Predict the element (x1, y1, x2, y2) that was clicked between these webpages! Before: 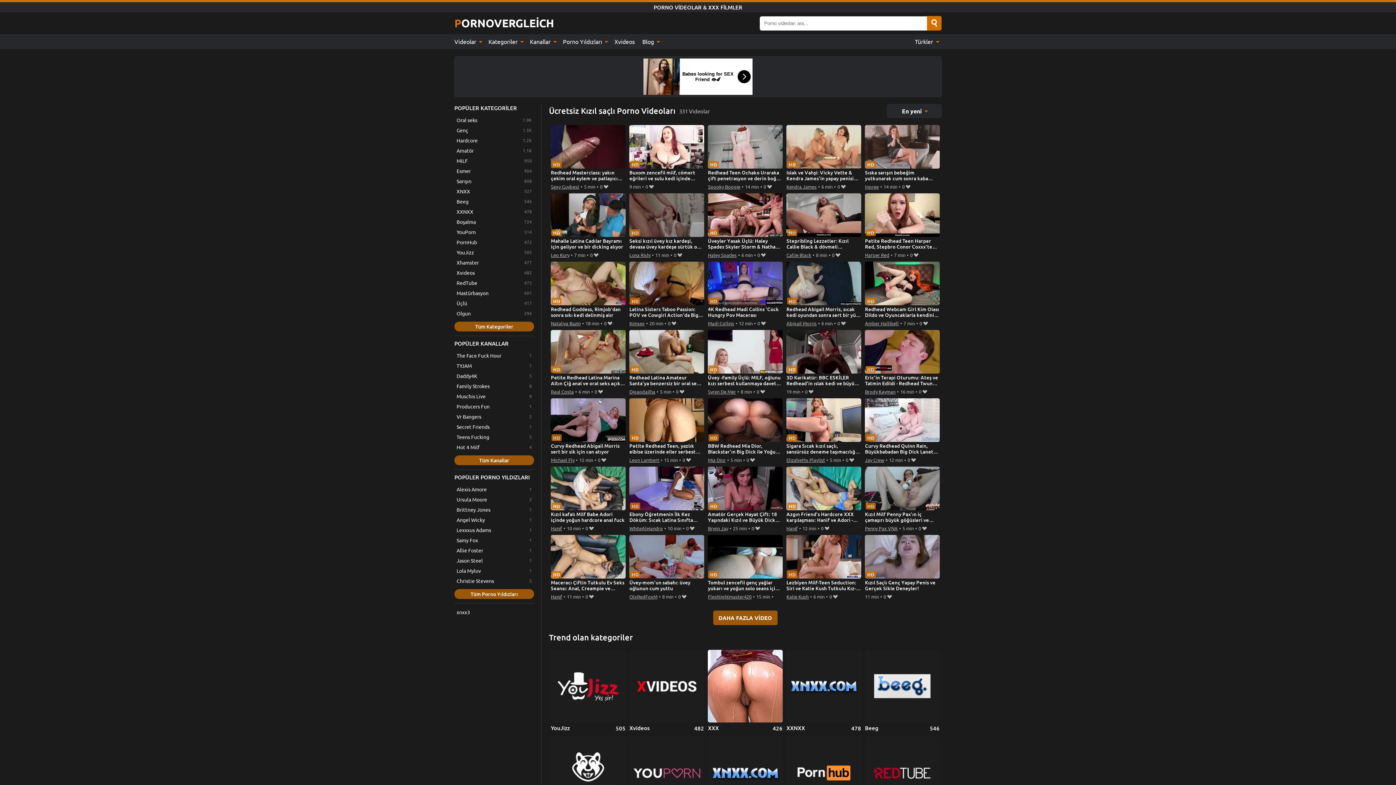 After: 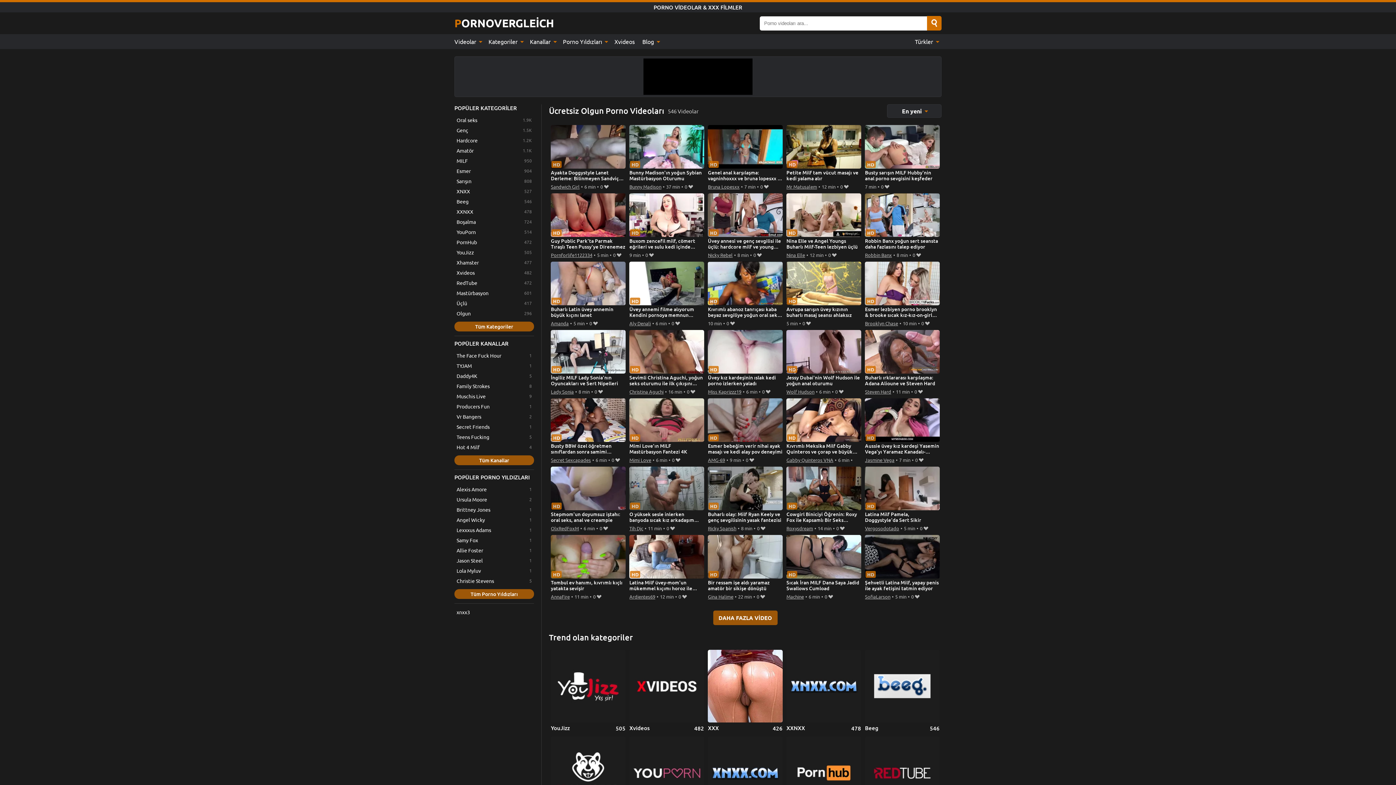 Action: label: Olgun bbox: (454, 308, 534, 318)